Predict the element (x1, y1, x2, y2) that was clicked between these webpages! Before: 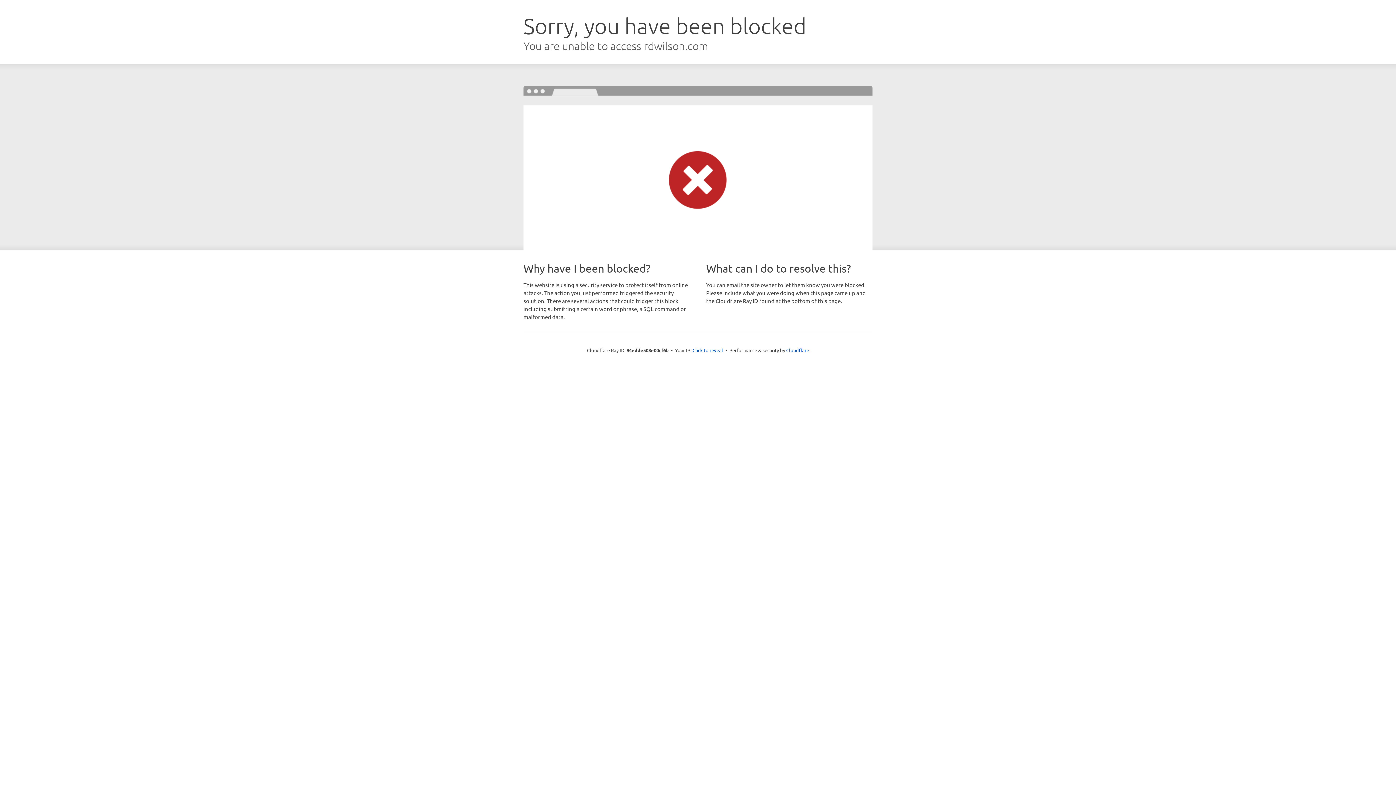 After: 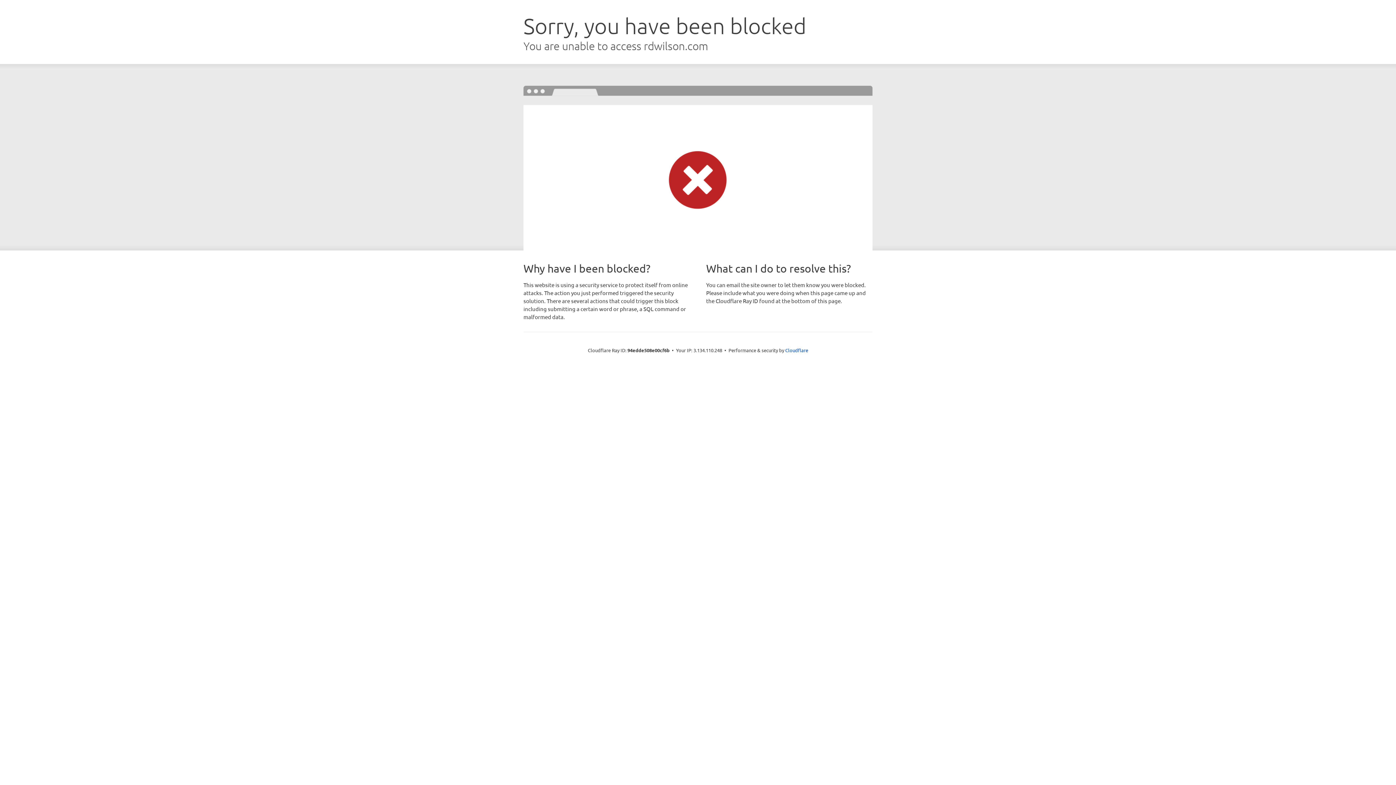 Action: label: Click to reveal bbox: (692, 346, 723, 353)